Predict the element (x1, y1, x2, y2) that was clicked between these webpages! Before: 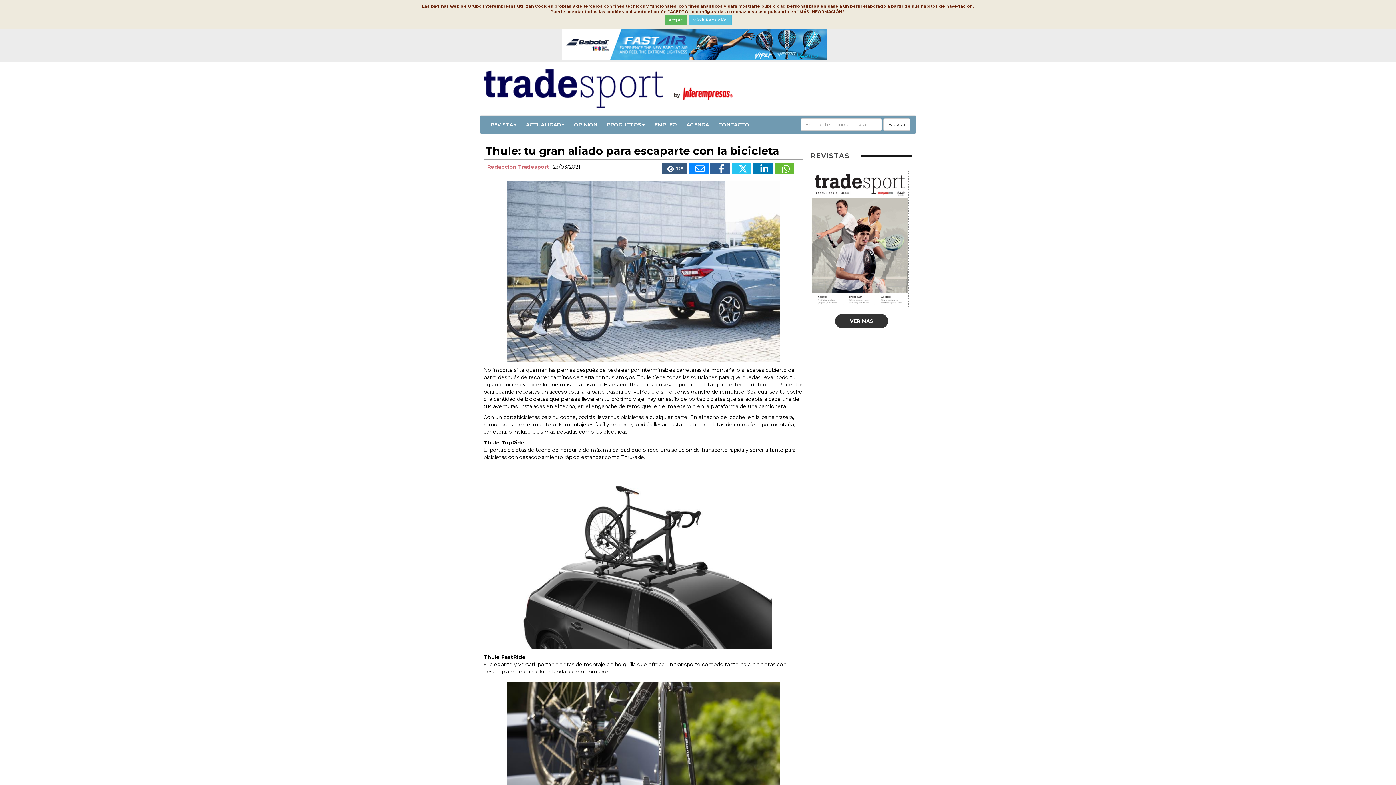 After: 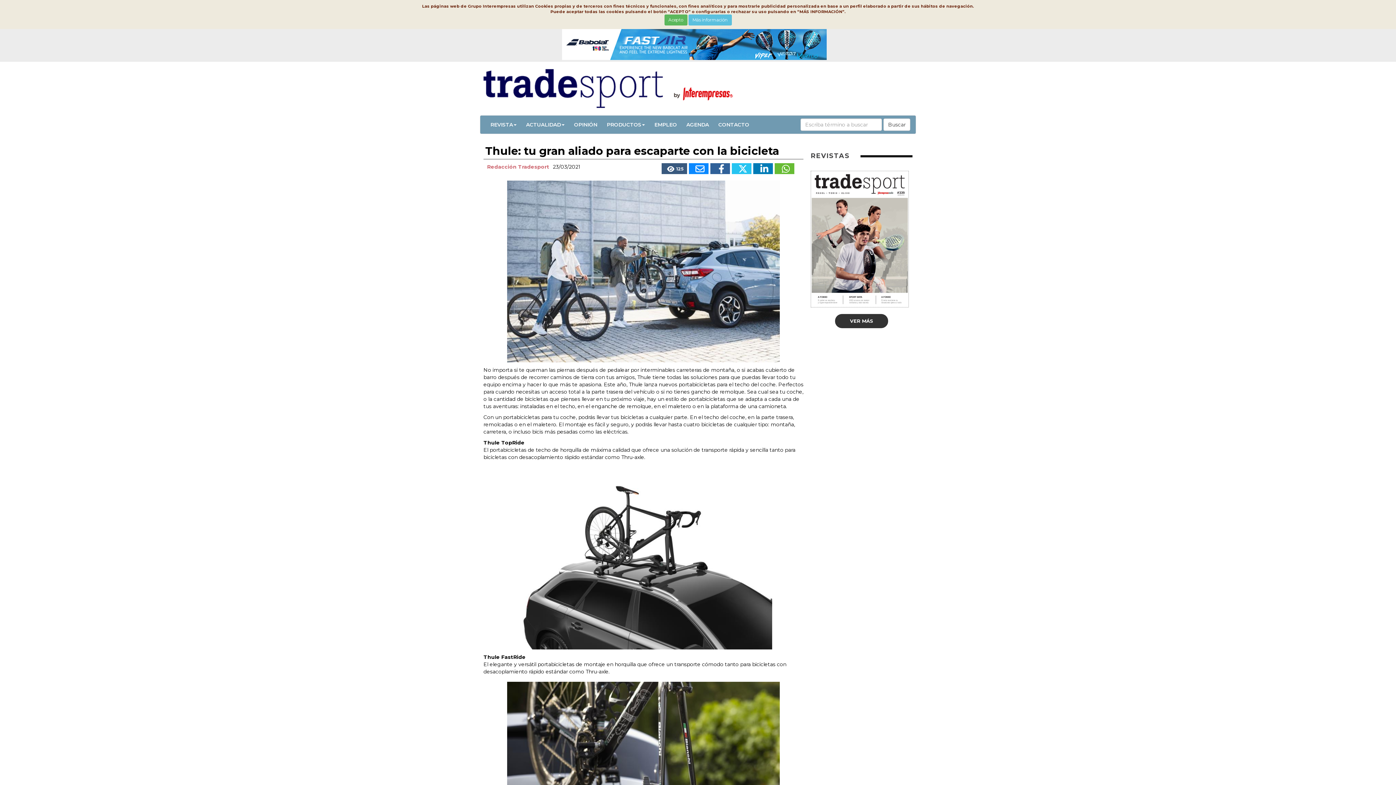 Action: bbox: (810, 235, 909, 242)